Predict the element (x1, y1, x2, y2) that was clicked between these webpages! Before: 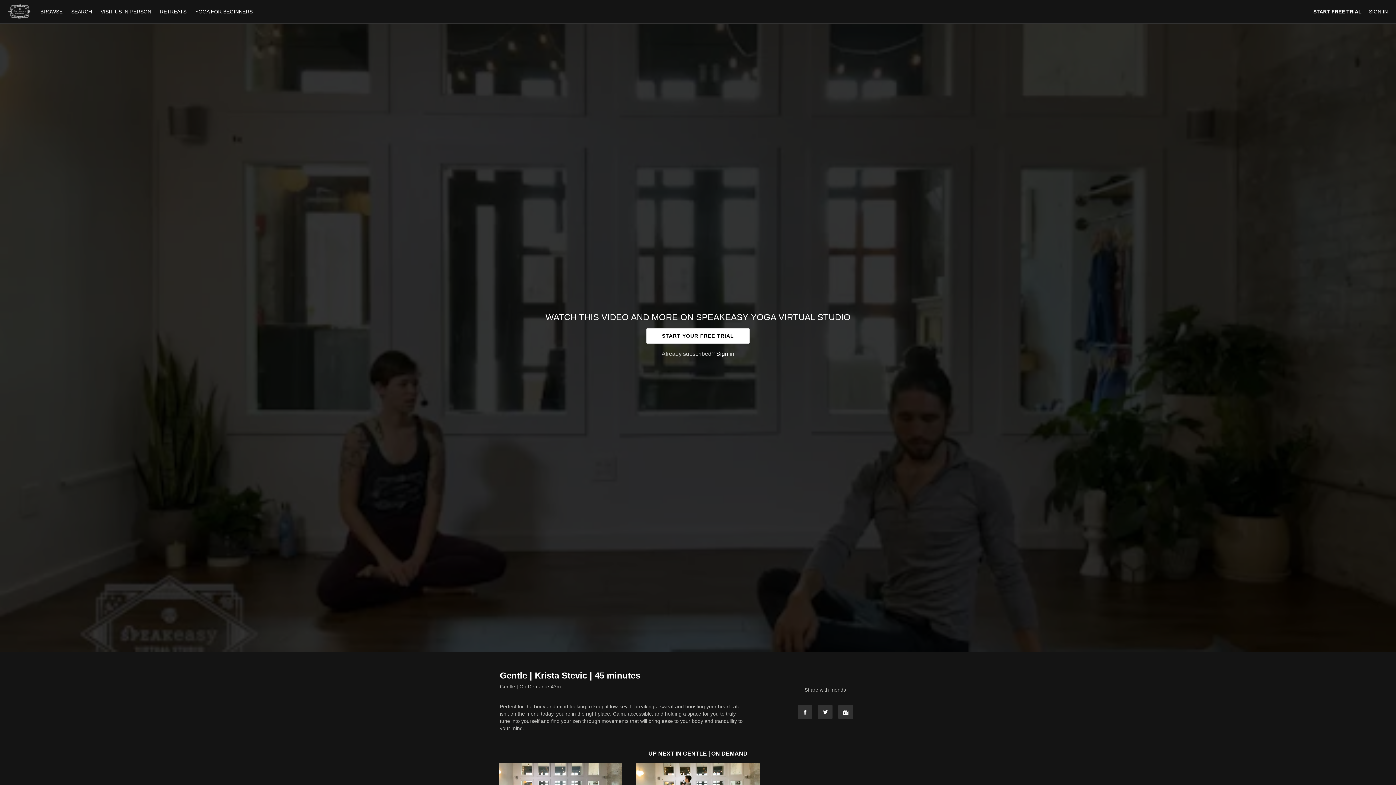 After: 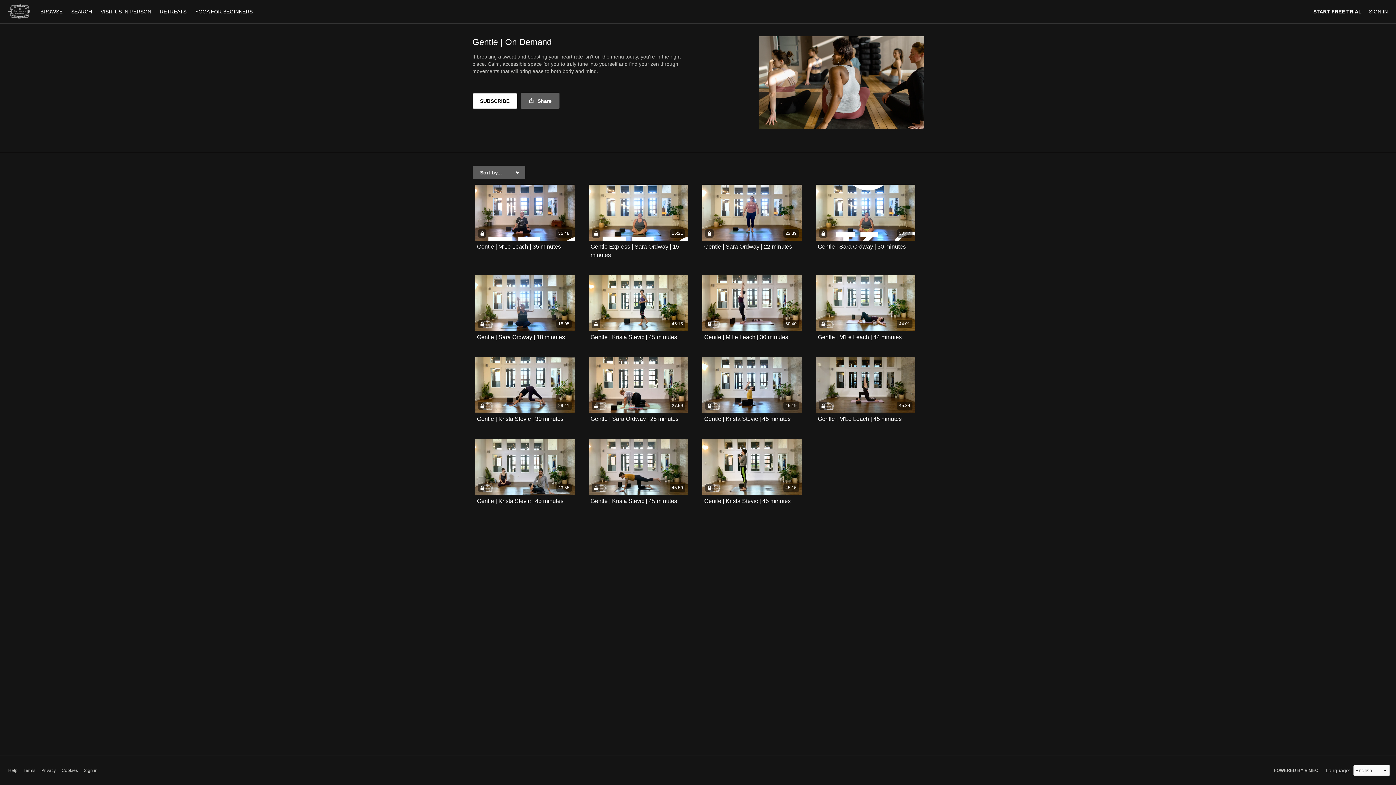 Action: label: GENTLE | ON DEMAND bbox: (683, 750, 747, 757)